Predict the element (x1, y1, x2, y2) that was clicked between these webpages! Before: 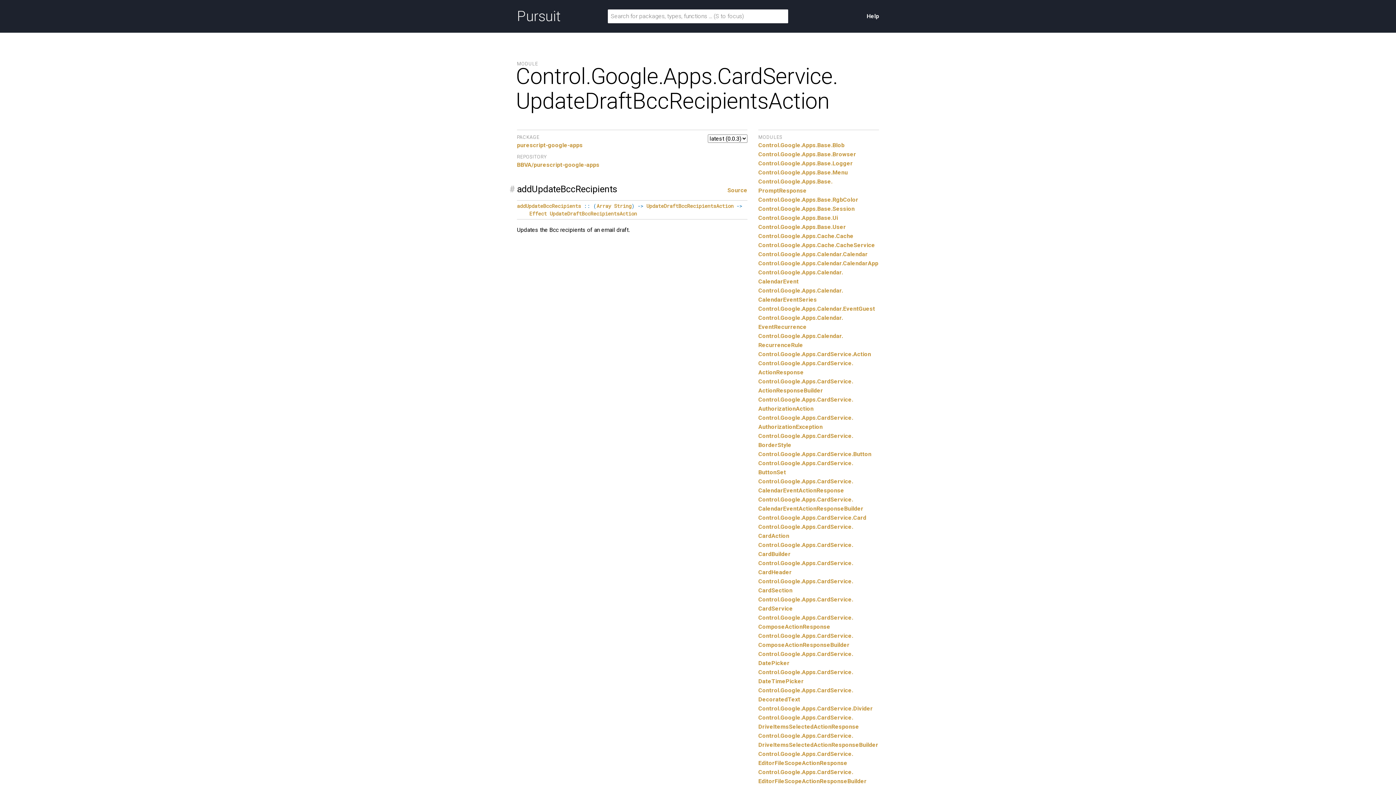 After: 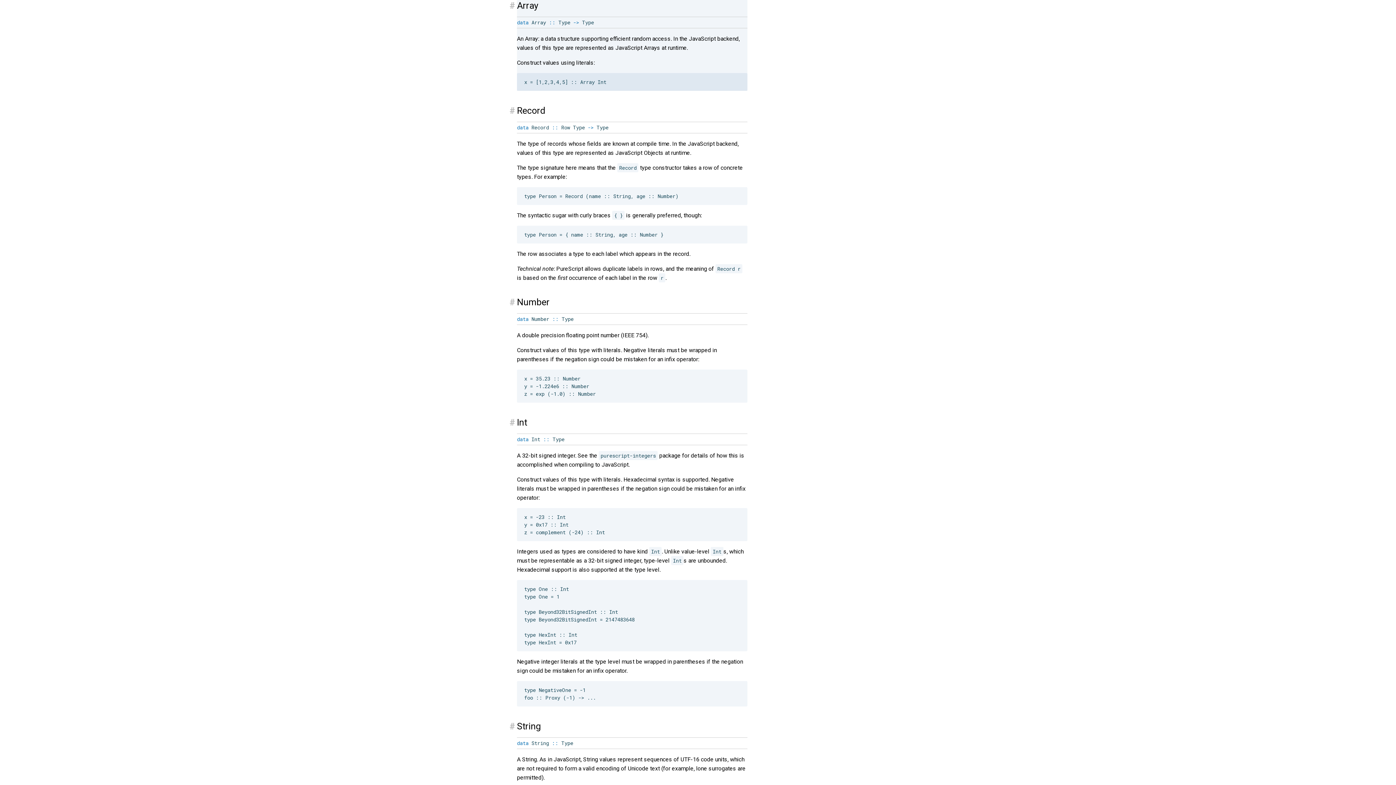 Action: label: Array bbox: (596, 202, 611, 209)